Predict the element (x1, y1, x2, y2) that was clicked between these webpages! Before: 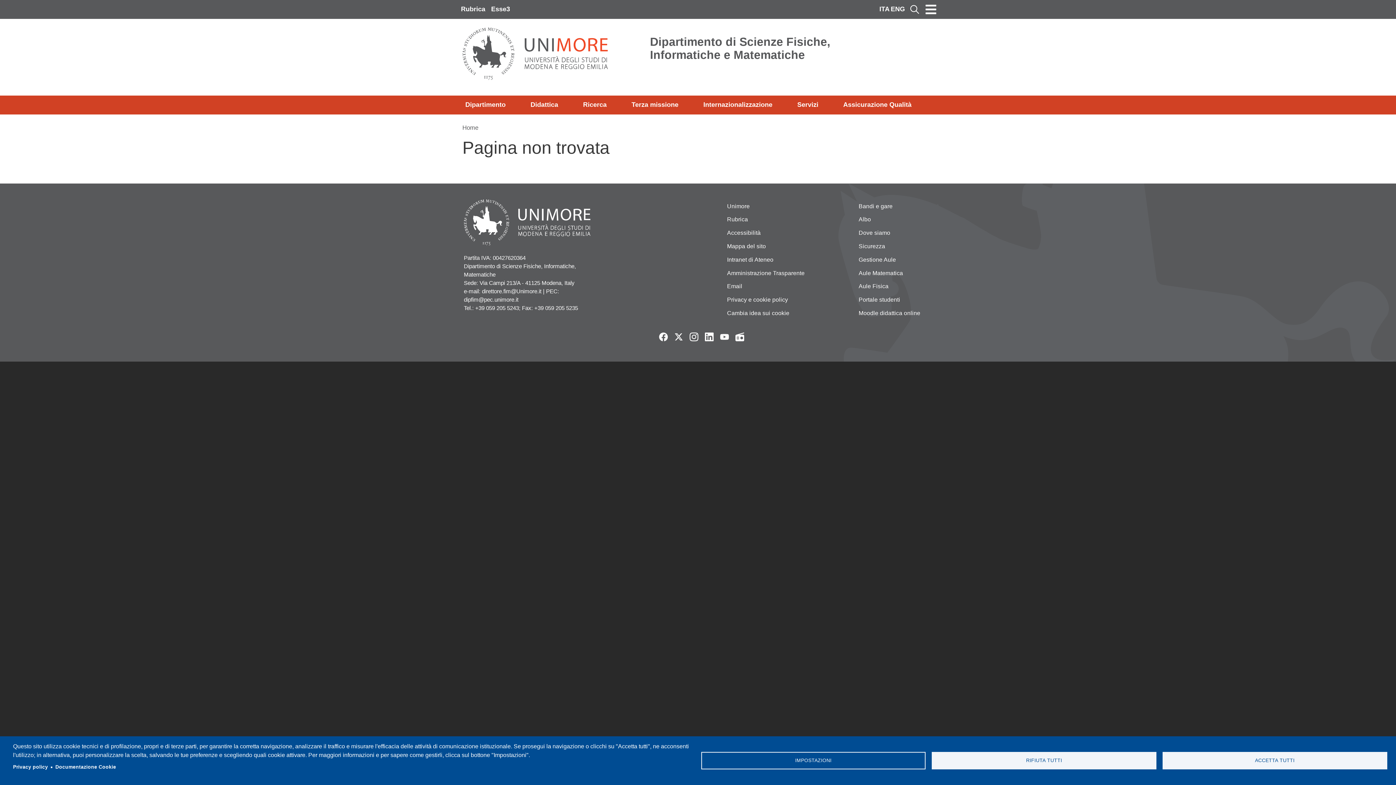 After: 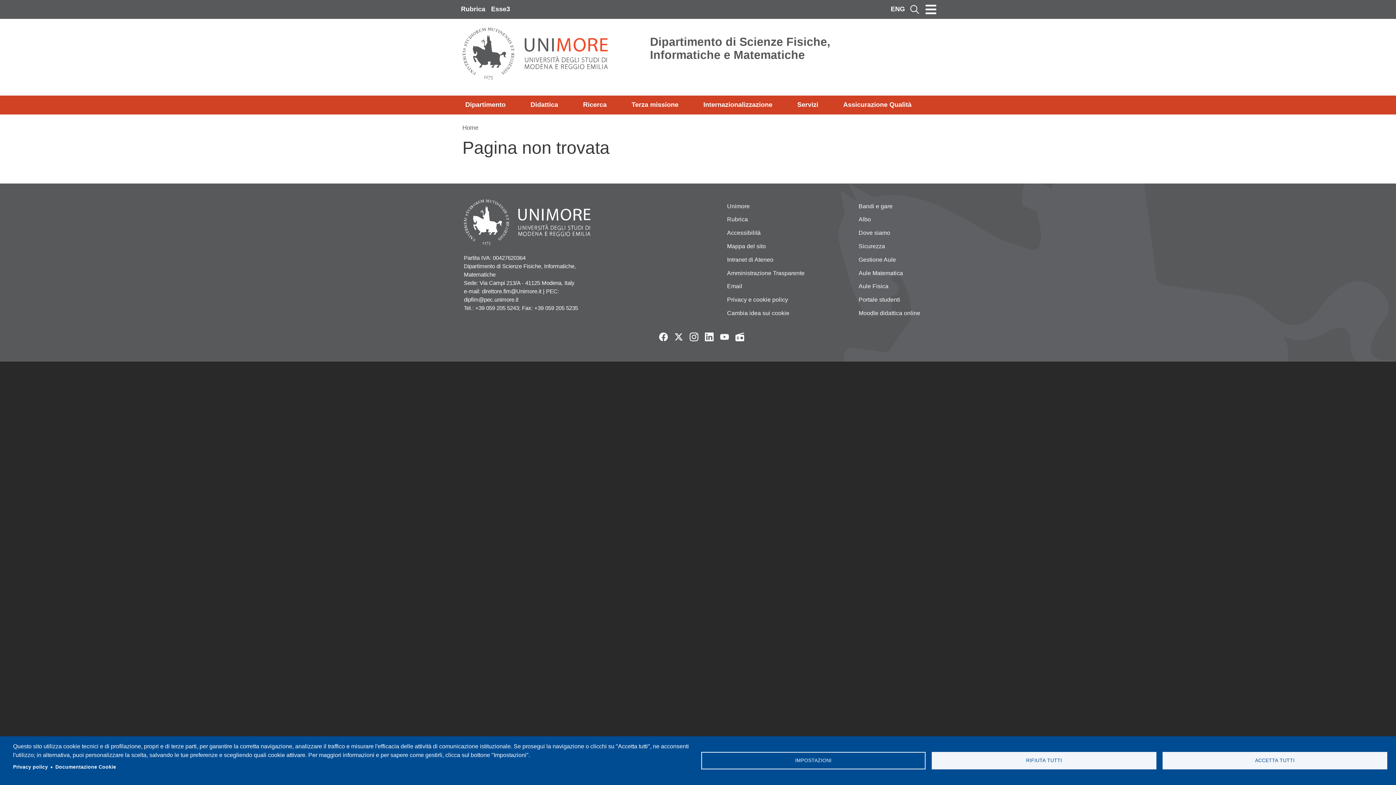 Action: label: Italian language bbox: (879, 5, 889, 12)